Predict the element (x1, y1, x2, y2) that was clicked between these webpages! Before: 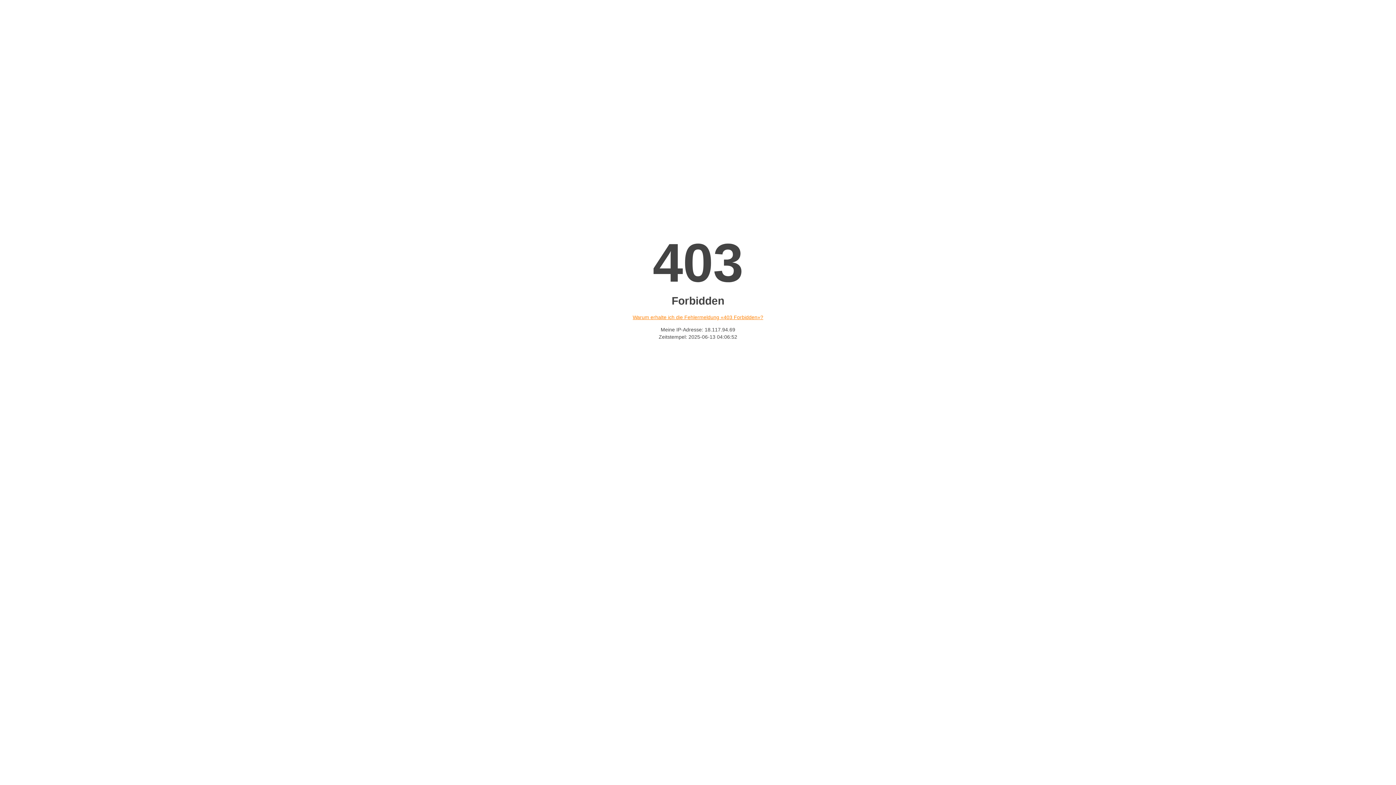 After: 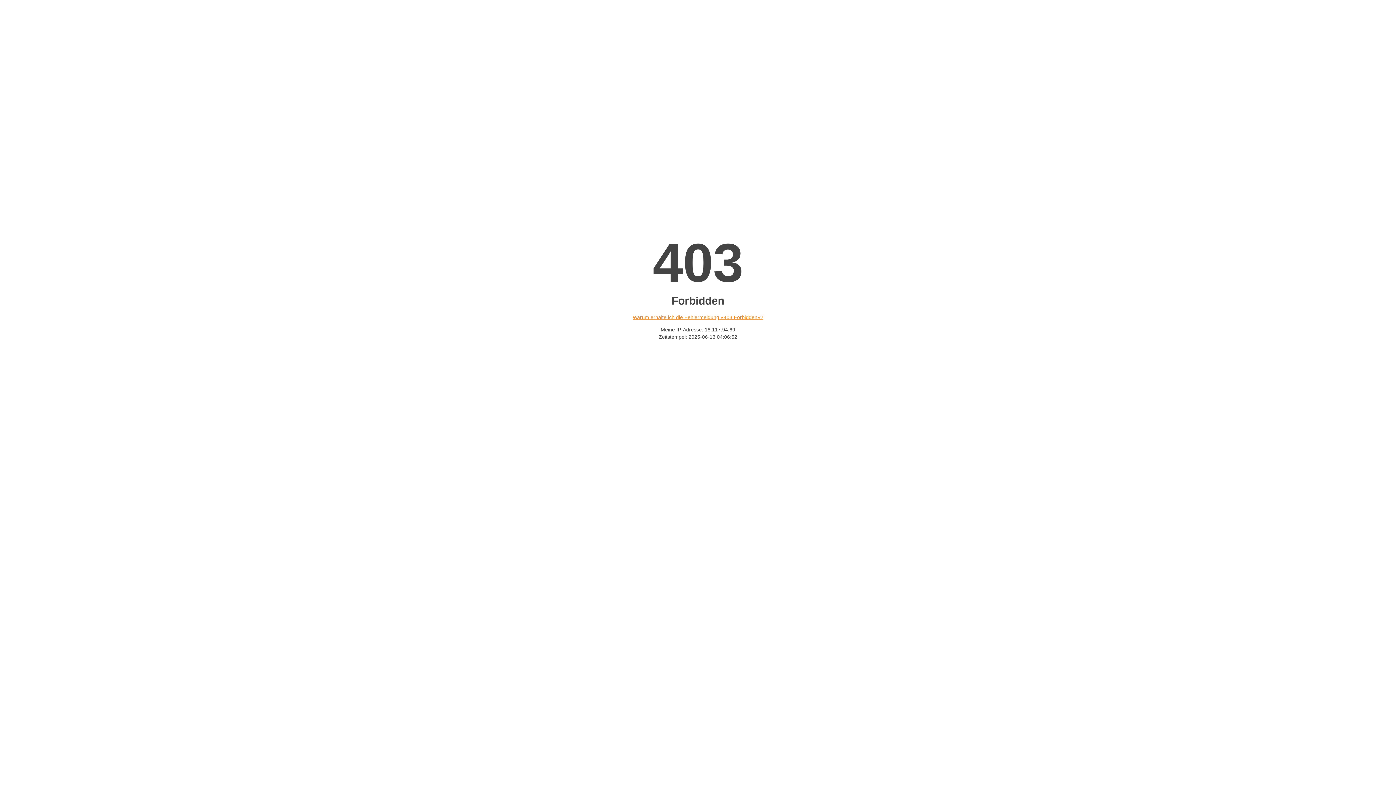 Action: label: Warum erhalte ich die Fehlermeldung «403 Forbidden»? bbox: (632, 314, 763, 320)